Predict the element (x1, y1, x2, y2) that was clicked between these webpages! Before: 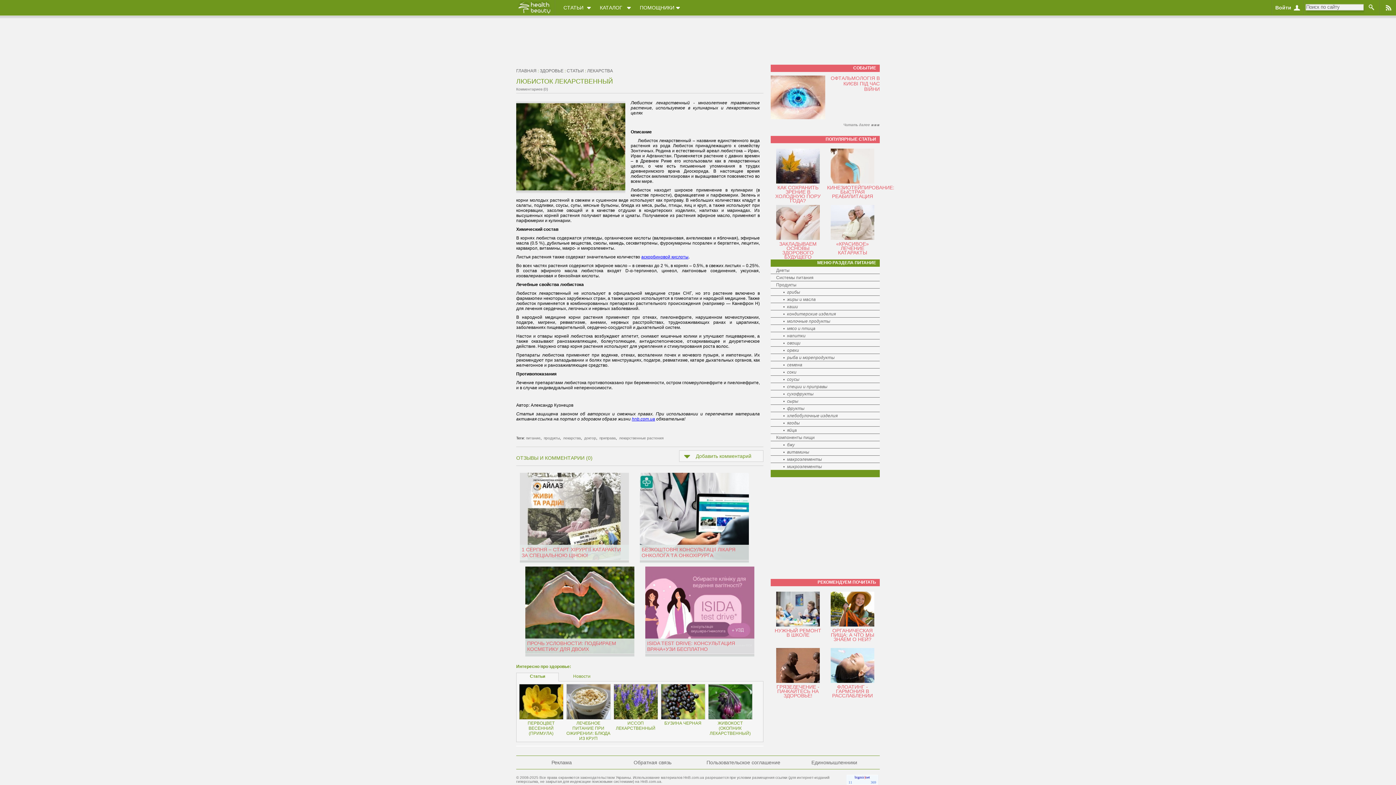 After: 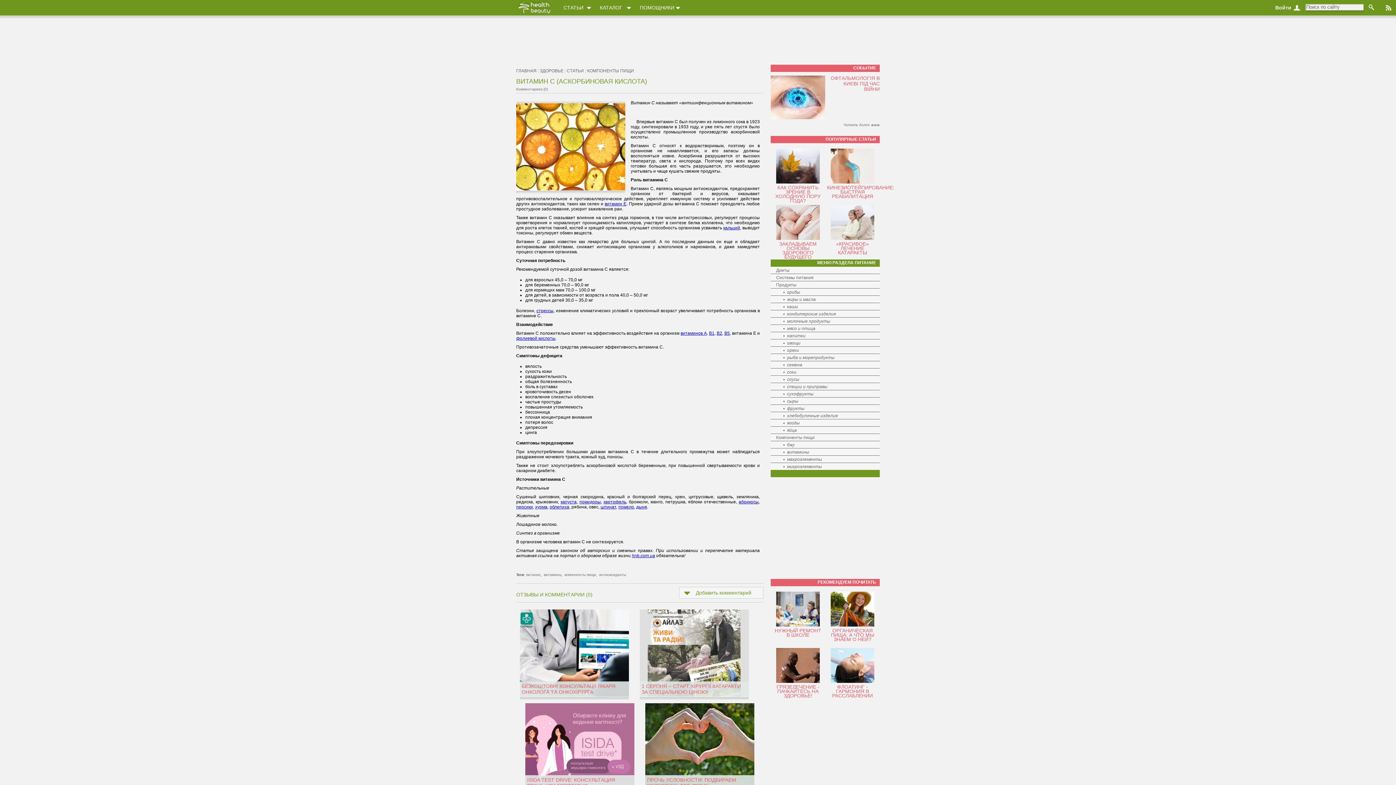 Action: bbox: (641, 254, 688, 259) label: аскорбиновой кислоты